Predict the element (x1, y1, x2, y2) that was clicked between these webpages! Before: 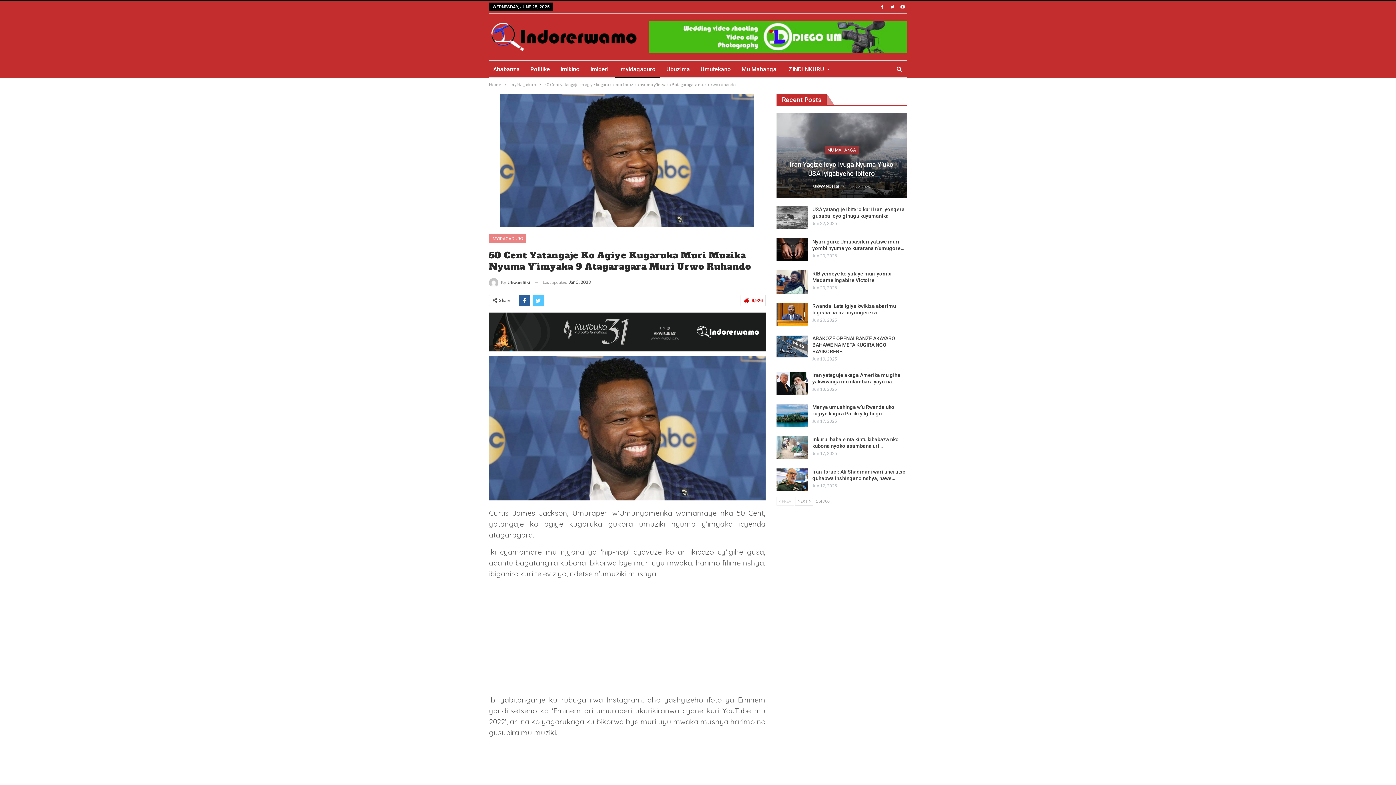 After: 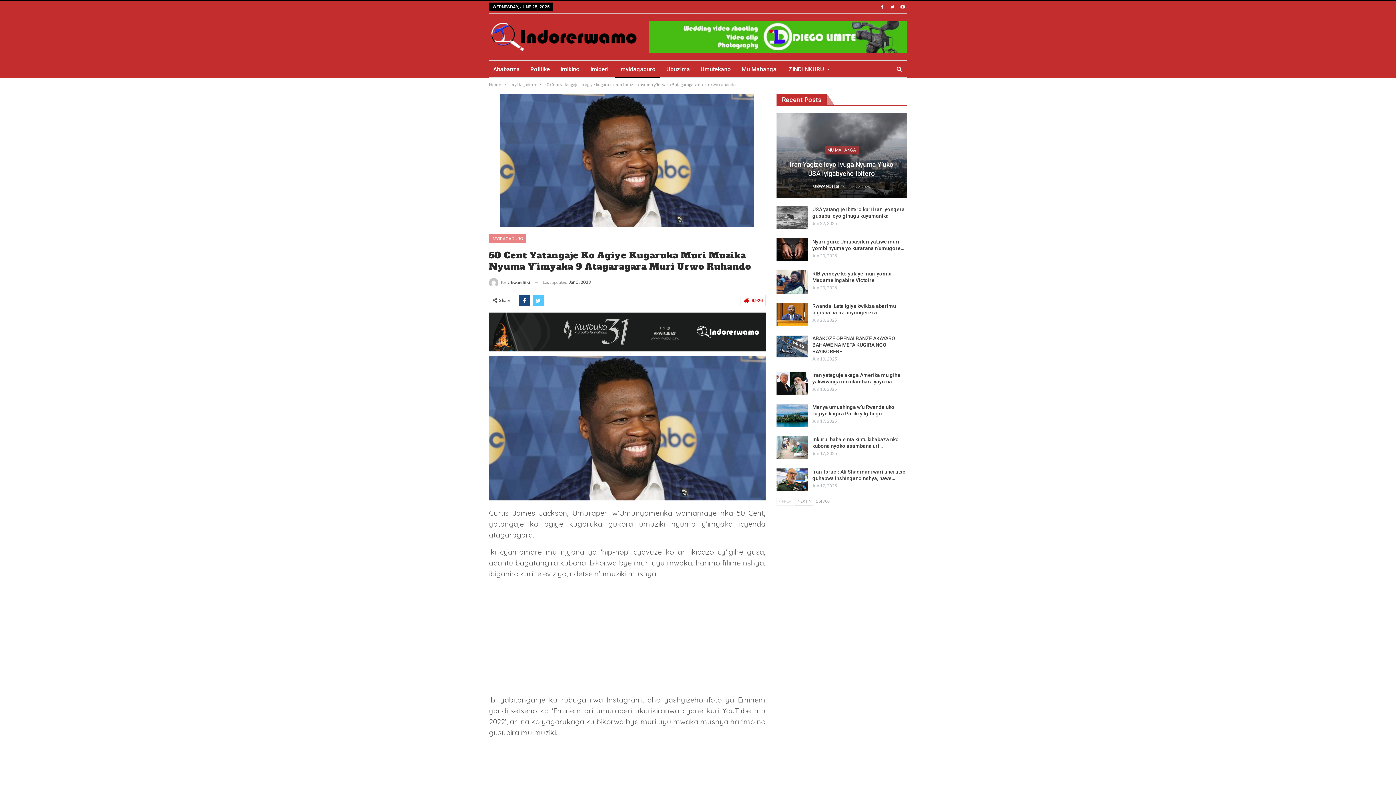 Action: bbox: (518, 294, 530, 306)